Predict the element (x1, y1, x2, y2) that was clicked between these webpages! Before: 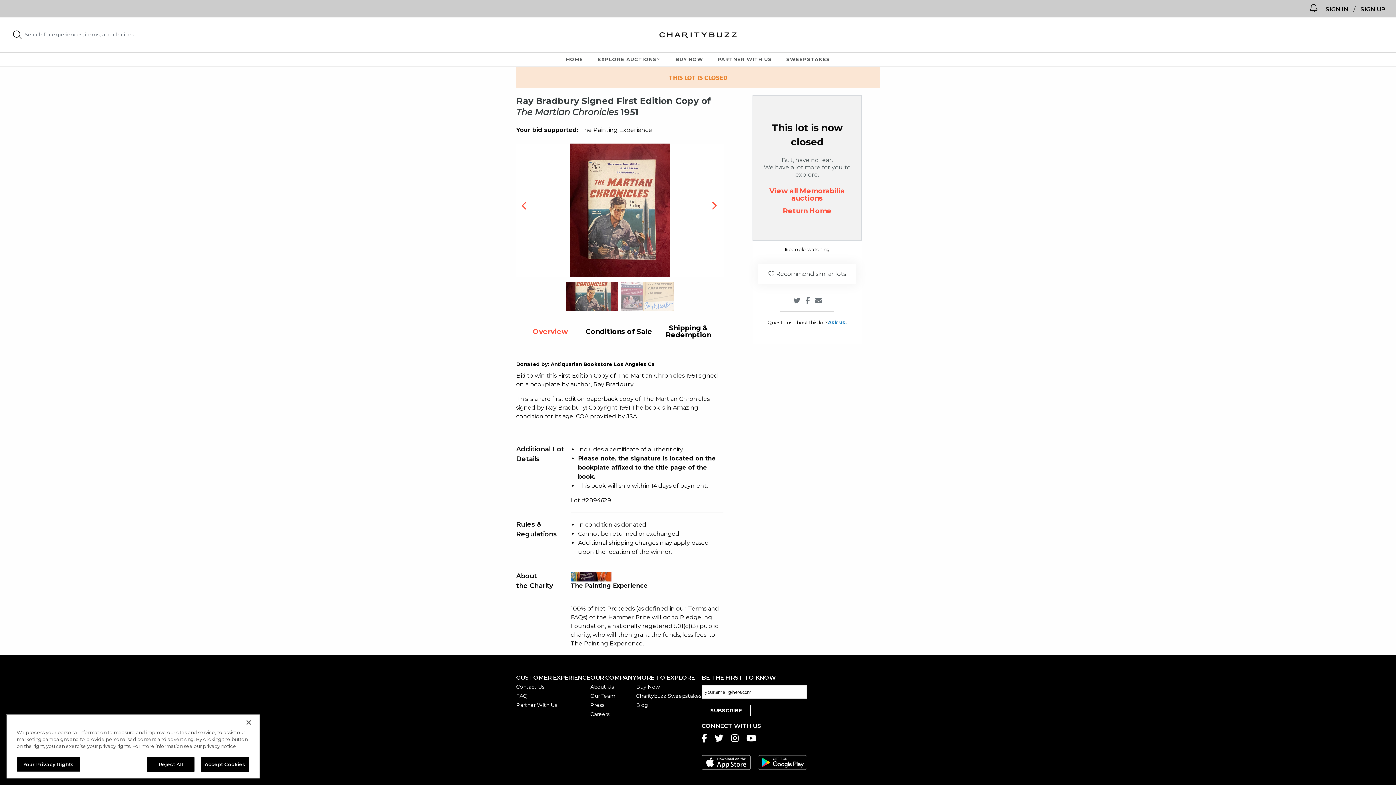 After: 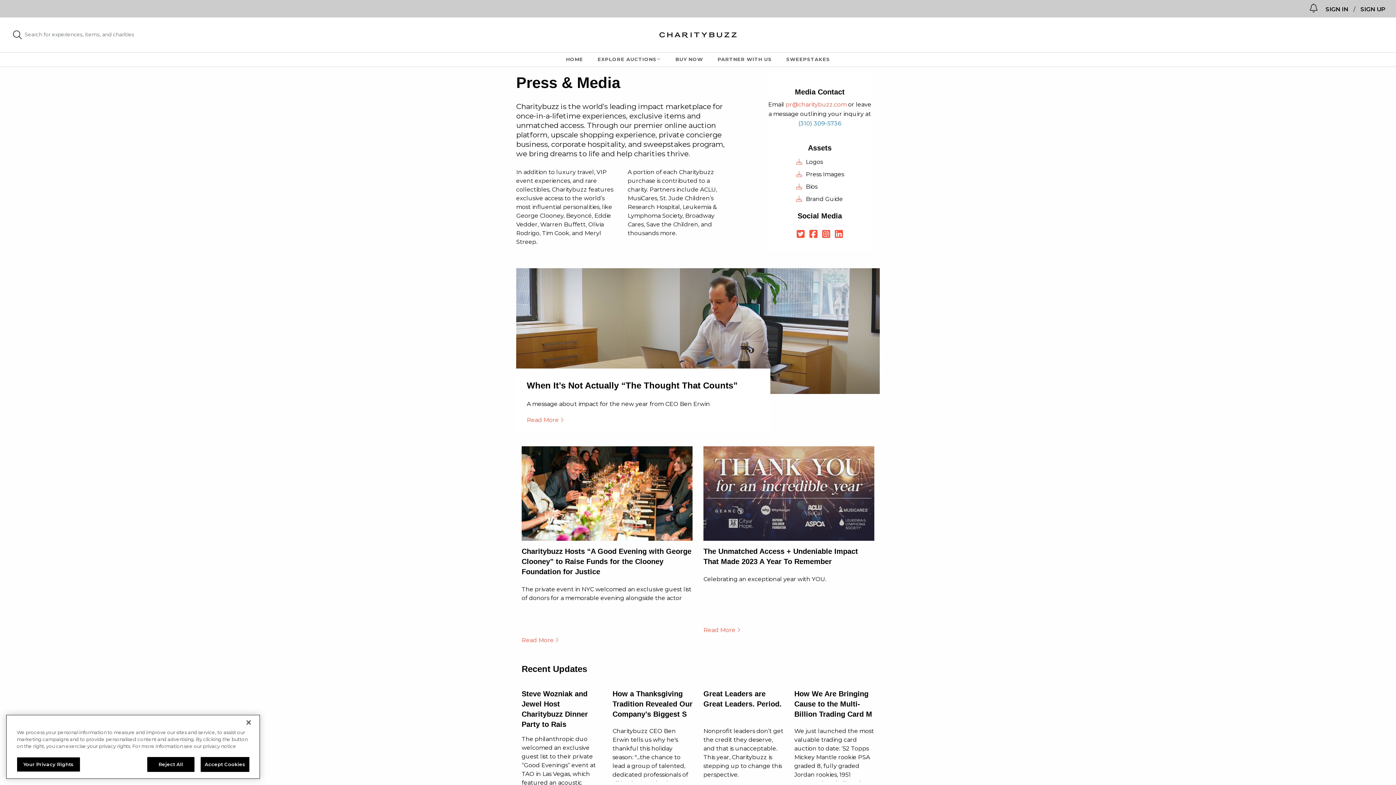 Action: label: Press bbox: (590, 702, 604, 708)